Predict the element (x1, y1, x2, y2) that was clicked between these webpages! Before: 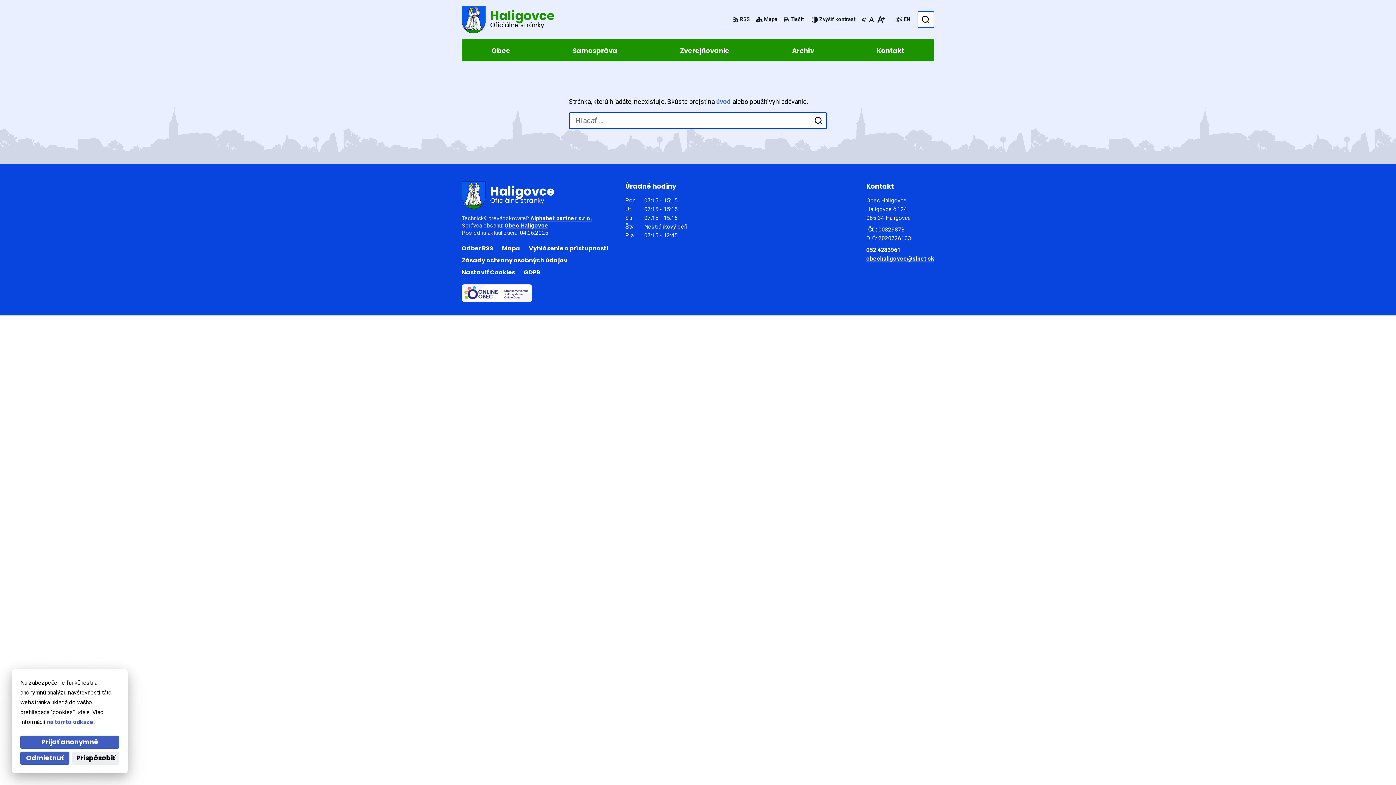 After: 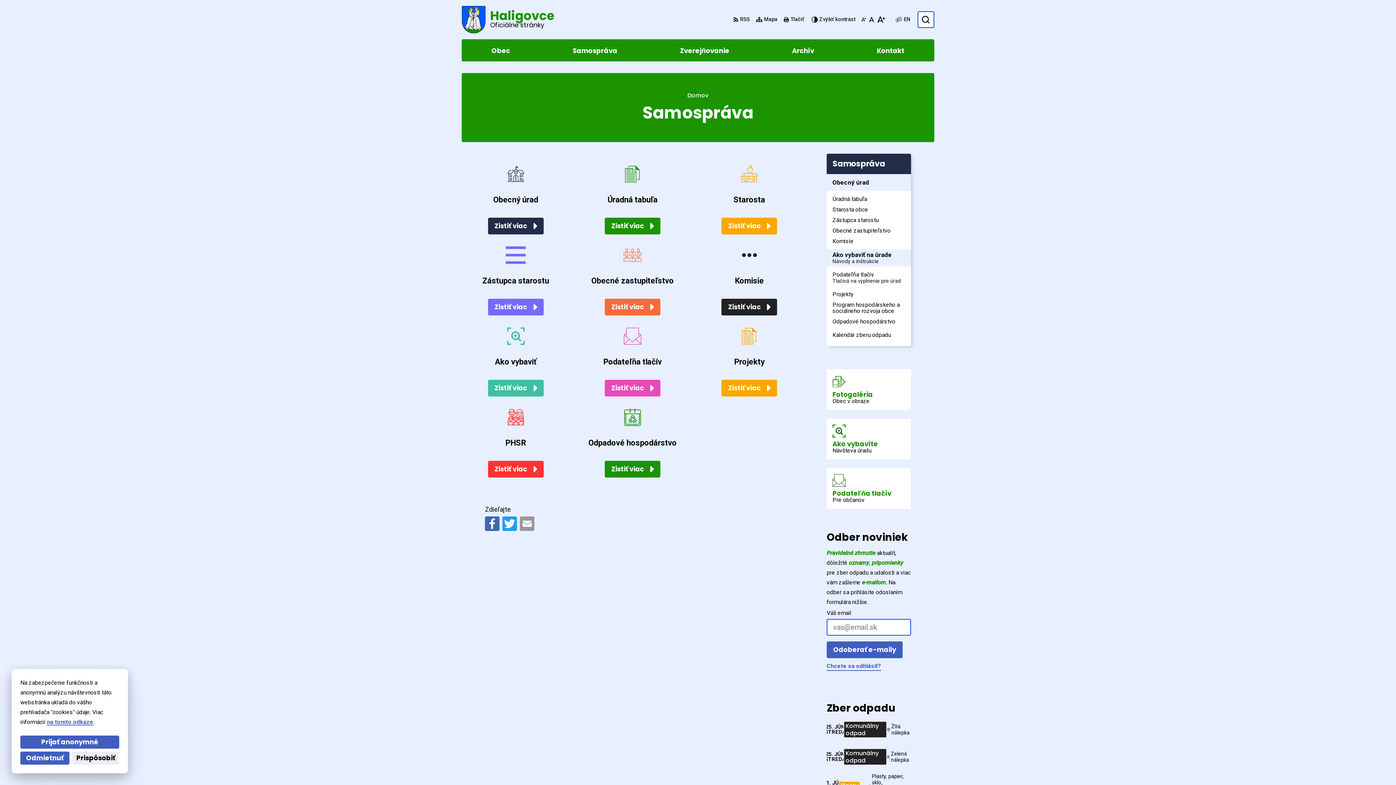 Action: label: Samospráva bbox: (548, 39, 641, 61)